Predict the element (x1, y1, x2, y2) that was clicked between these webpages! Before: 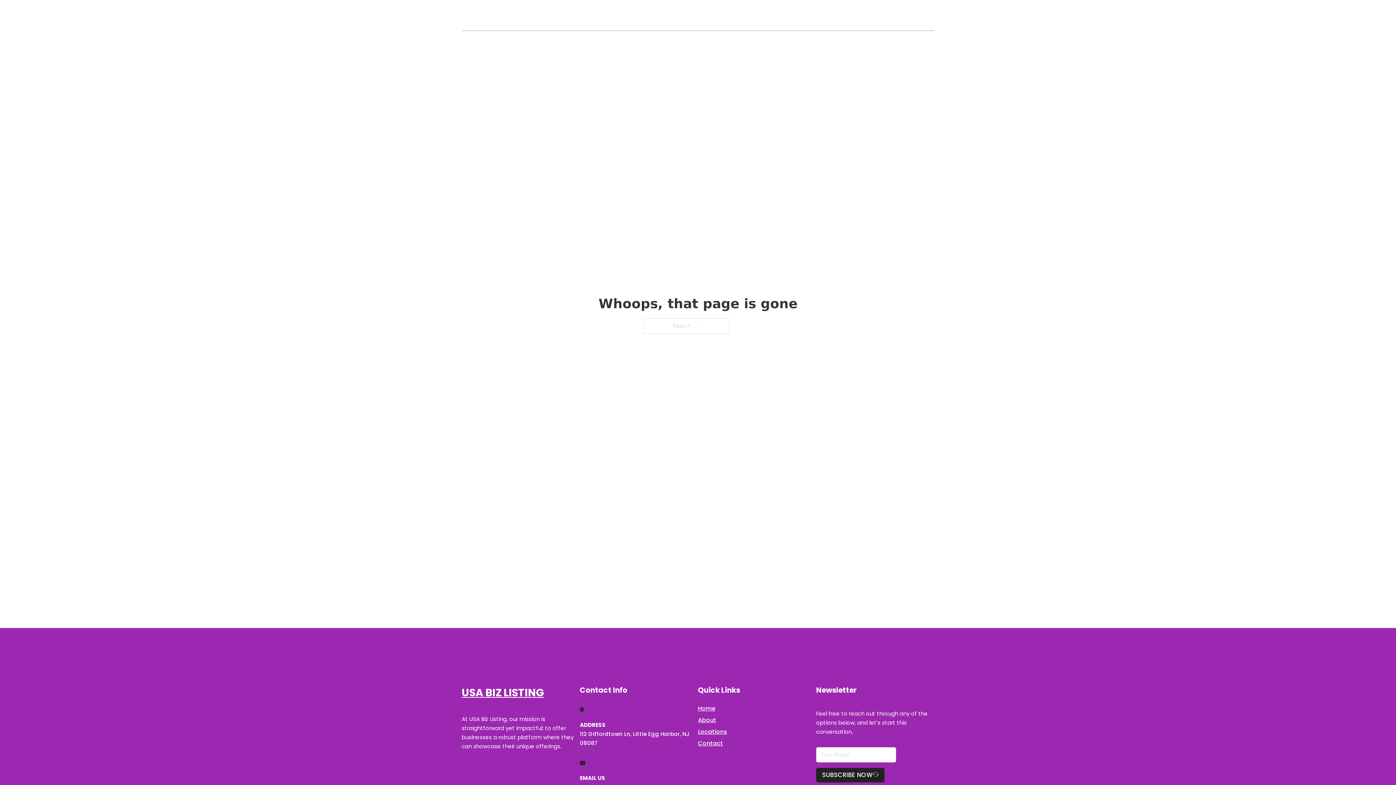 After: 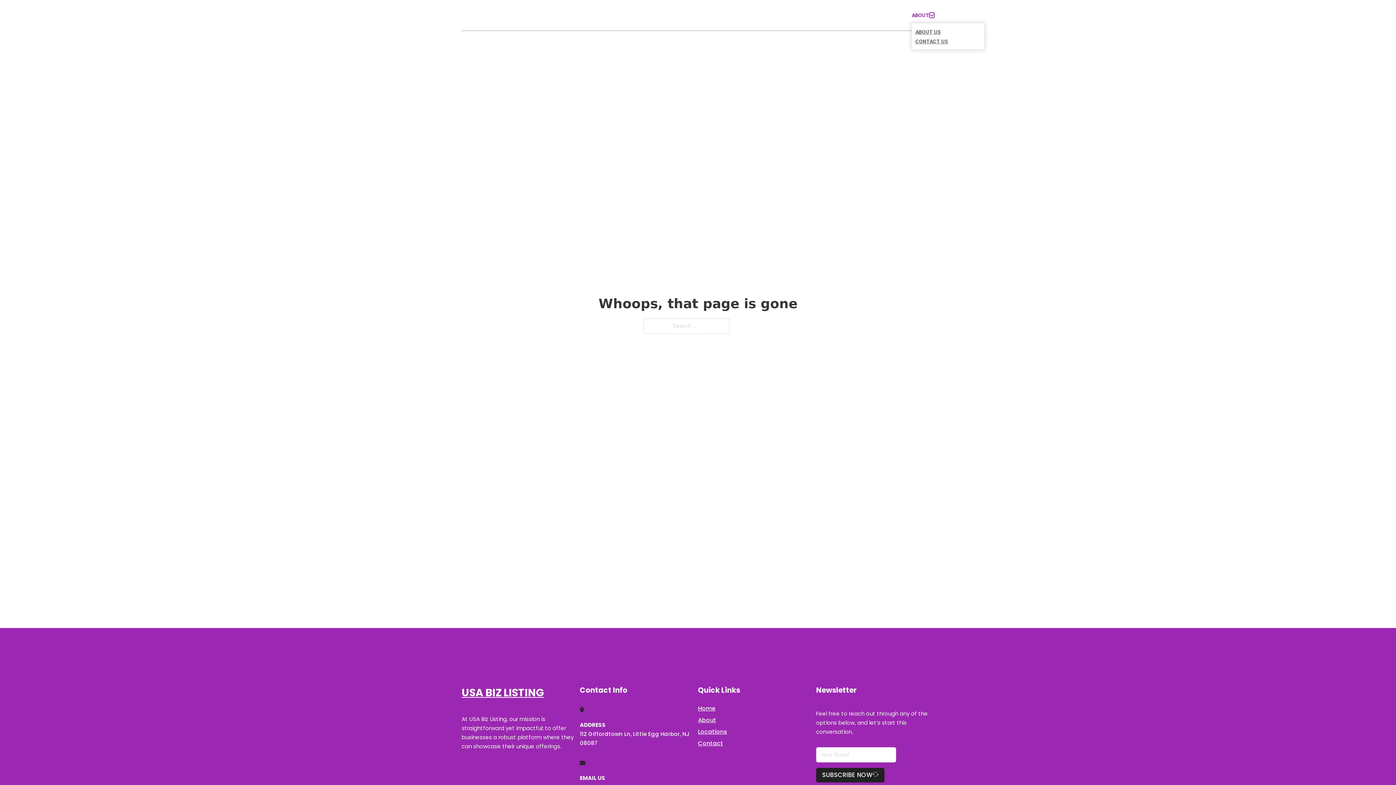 Action: label: Toggle dropdown bbox: (929, 12, 934, 17)